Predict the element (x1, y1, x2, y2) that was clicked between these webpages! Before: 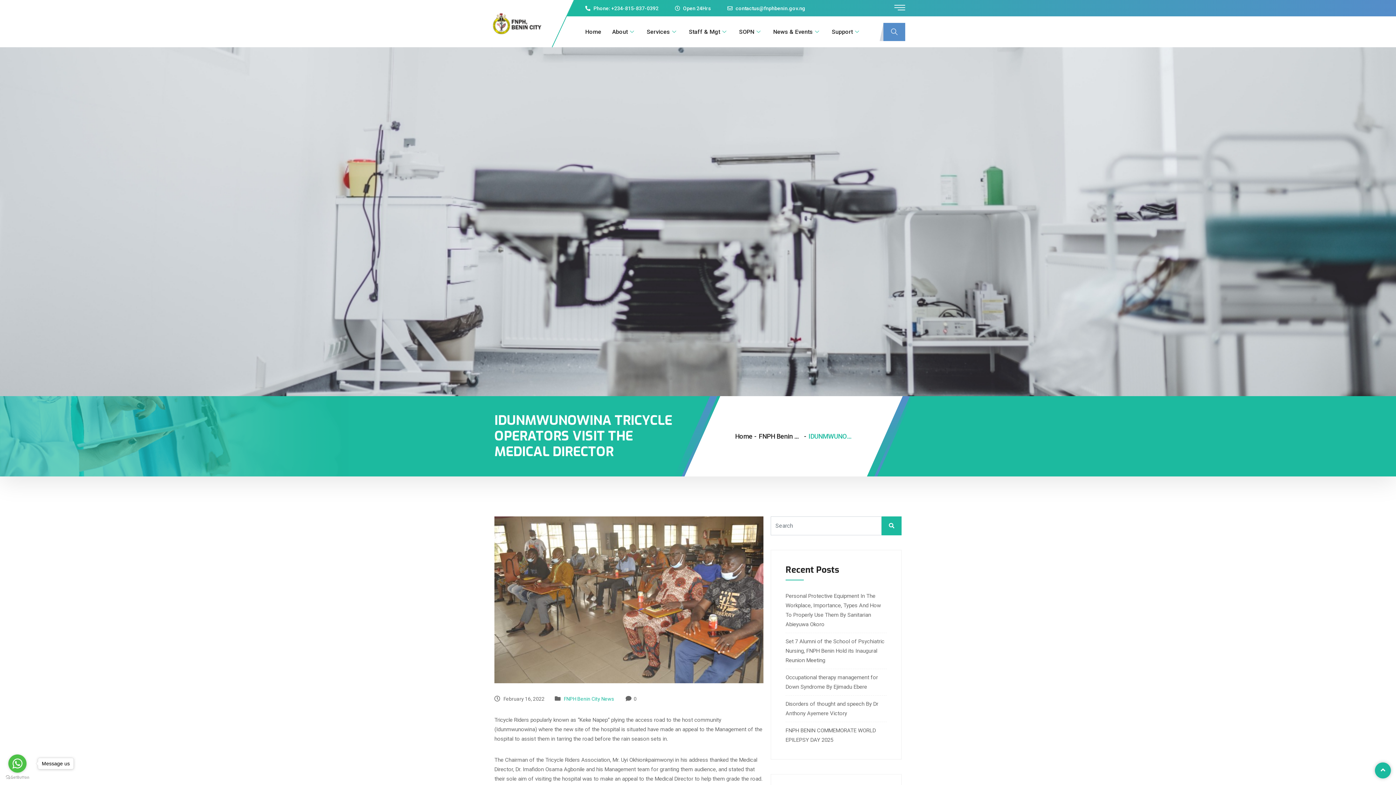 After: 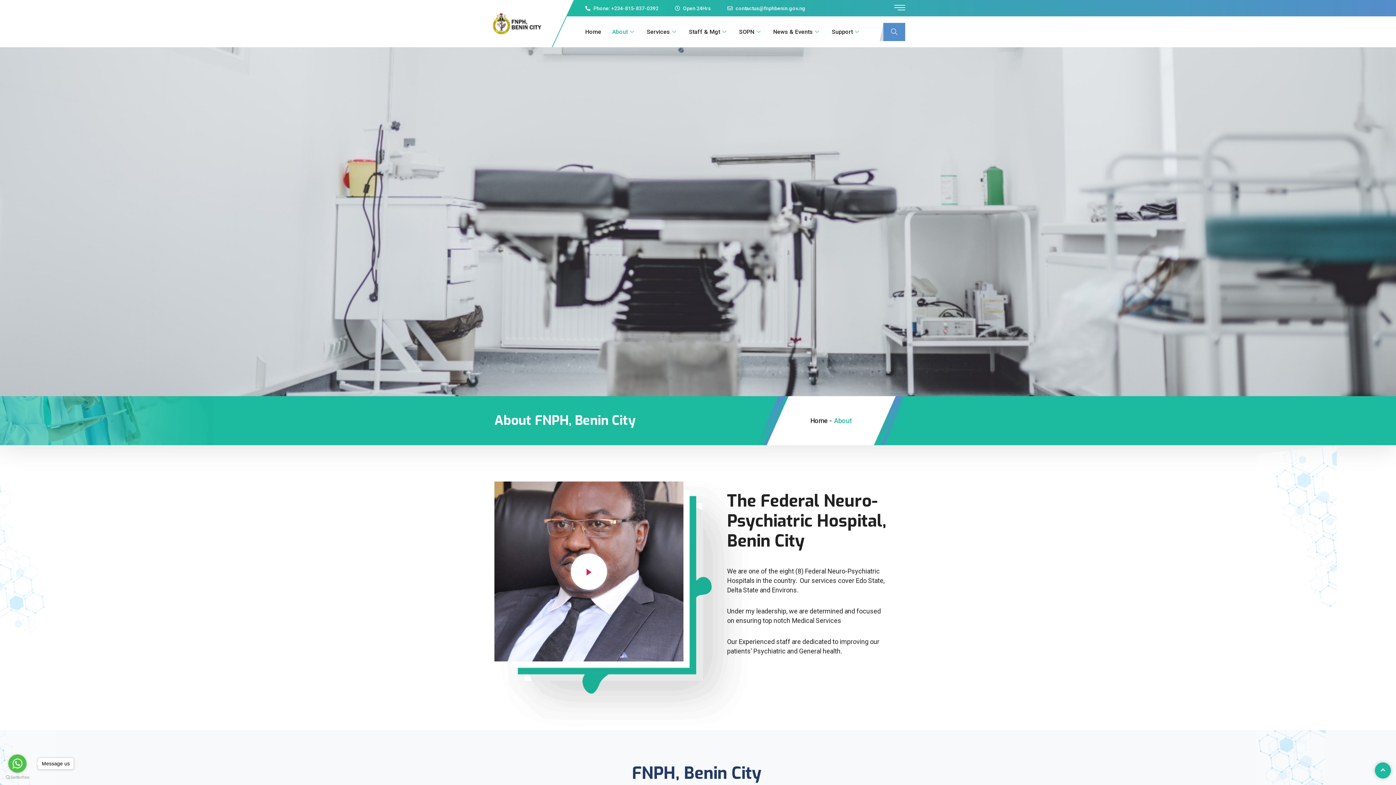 Action: bbox: (612, 16, 646, 47) label: About